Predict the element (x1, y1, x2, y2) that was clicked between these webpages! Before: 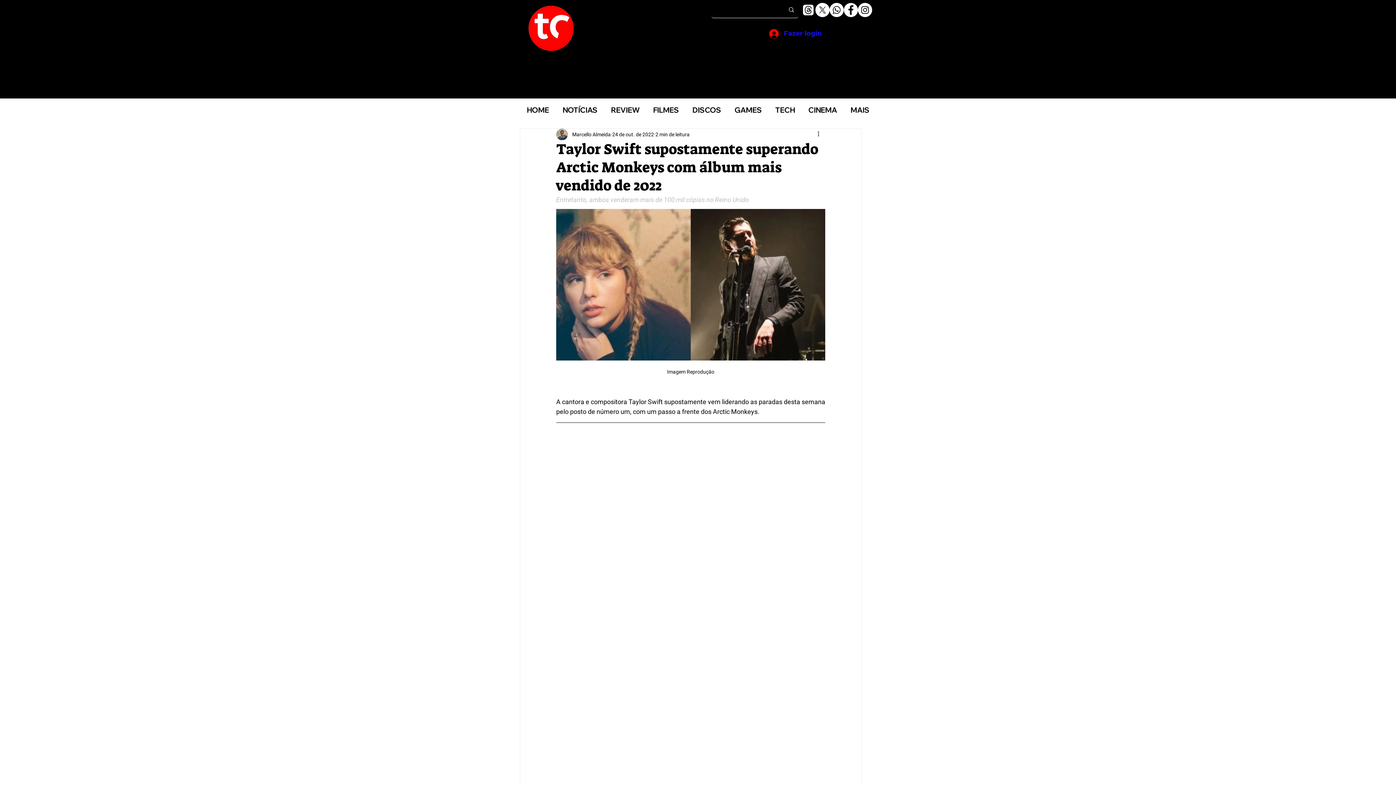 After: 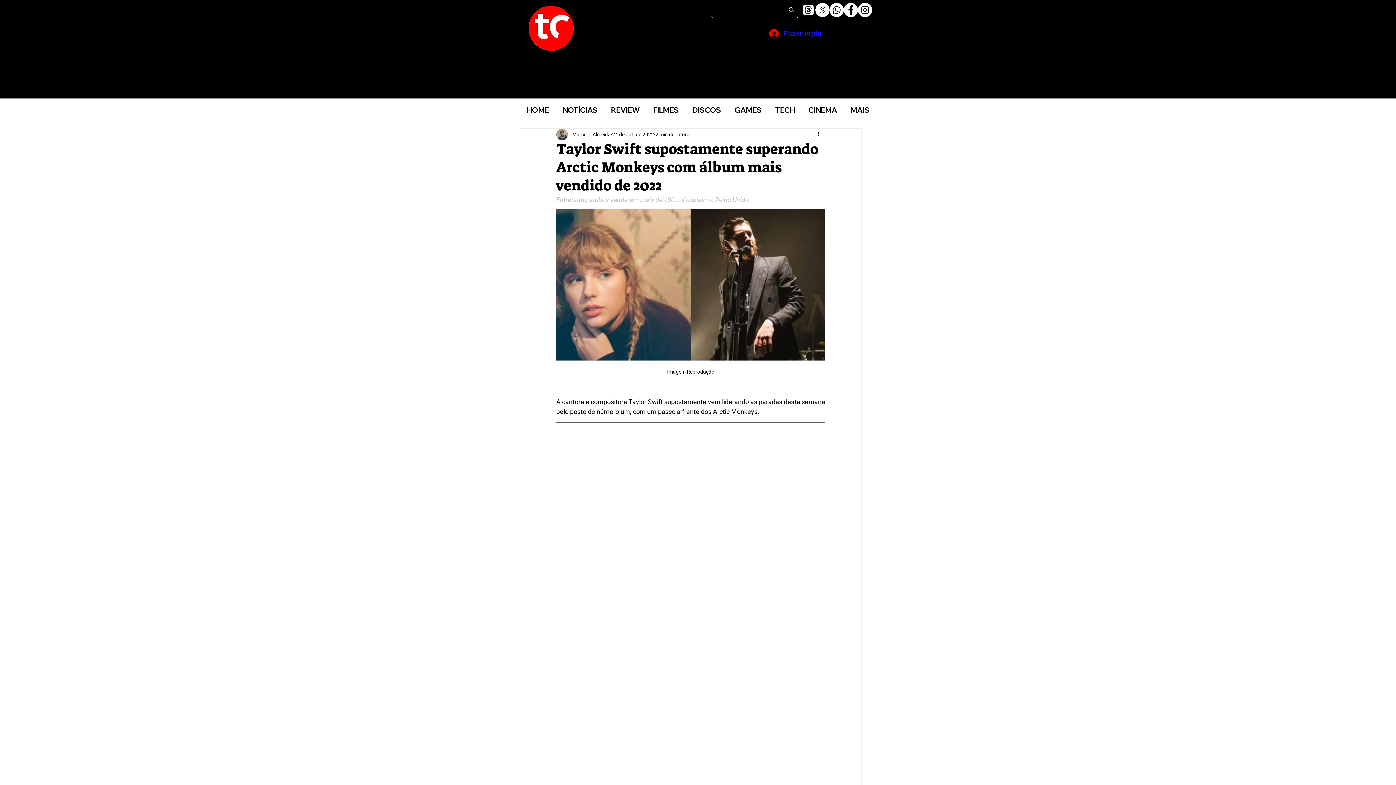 Action: bbox: (829, 2, 844, 17)